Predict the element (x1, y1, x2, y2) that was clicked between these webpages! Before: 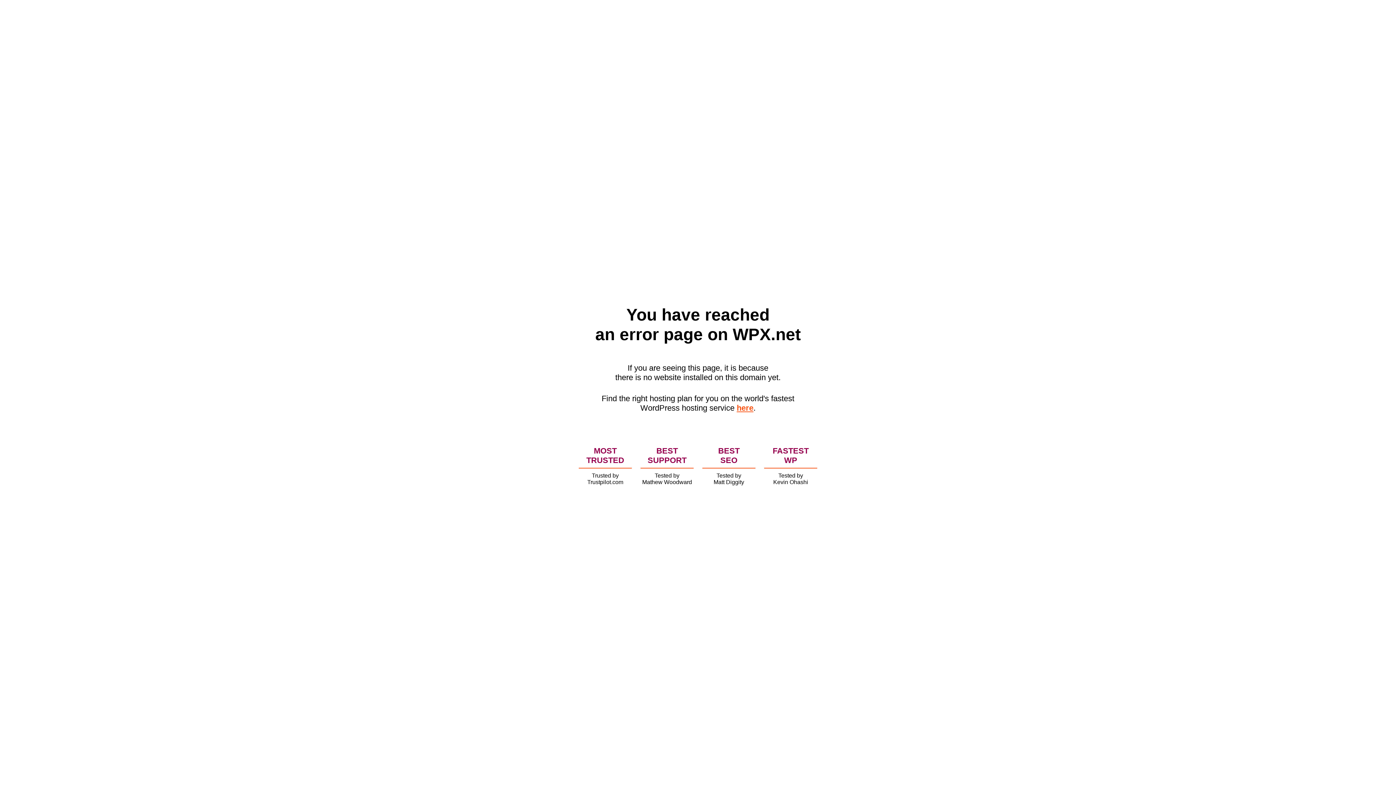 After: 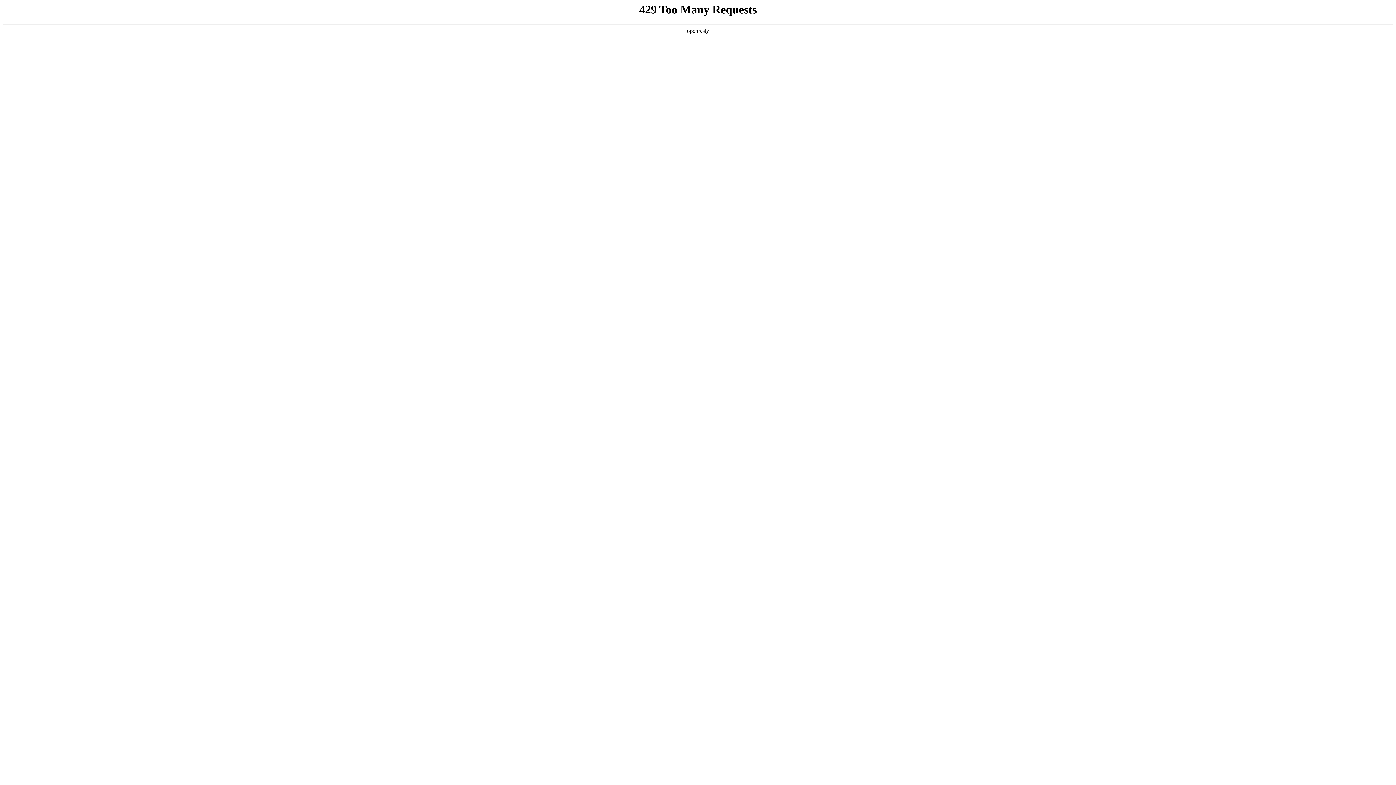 Action: label: here bbox: (736, 403, 753, 412)